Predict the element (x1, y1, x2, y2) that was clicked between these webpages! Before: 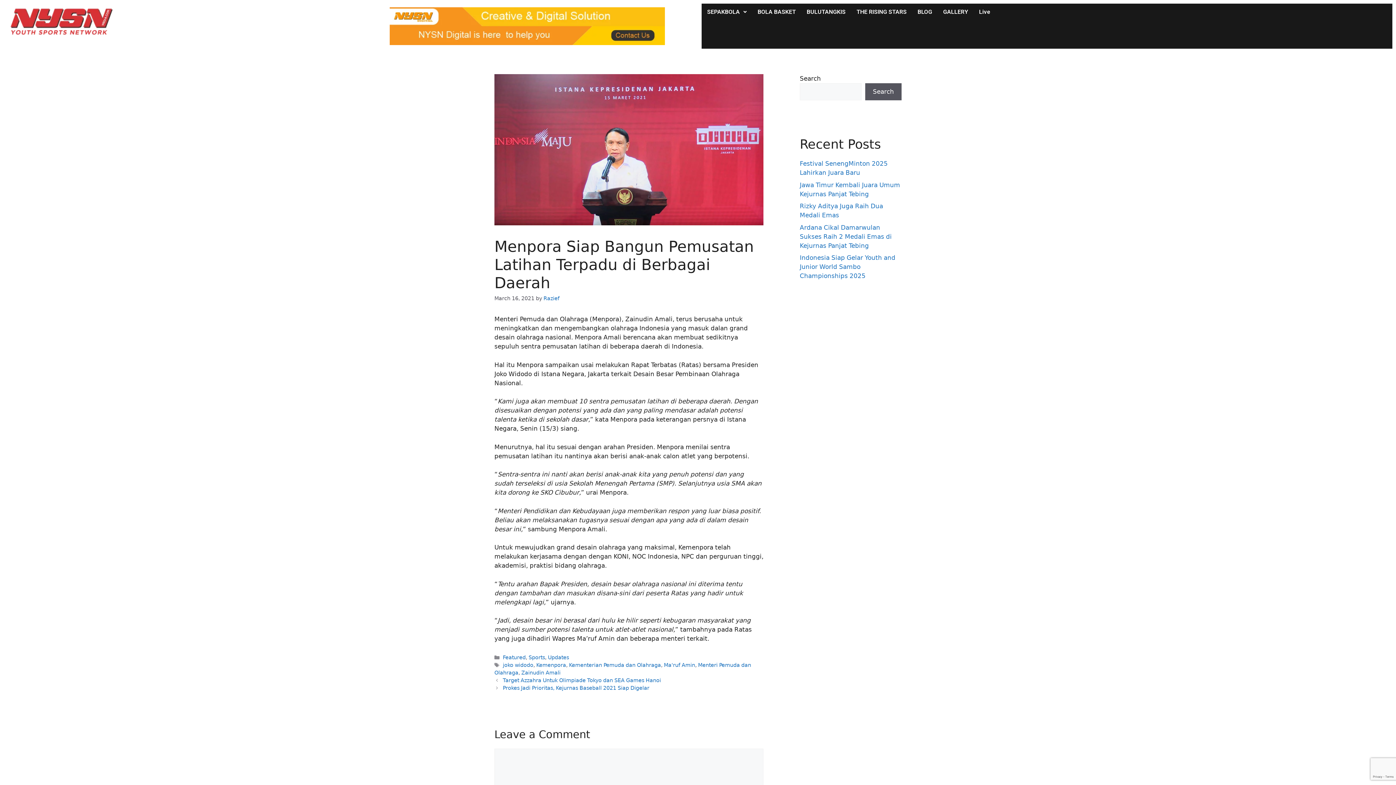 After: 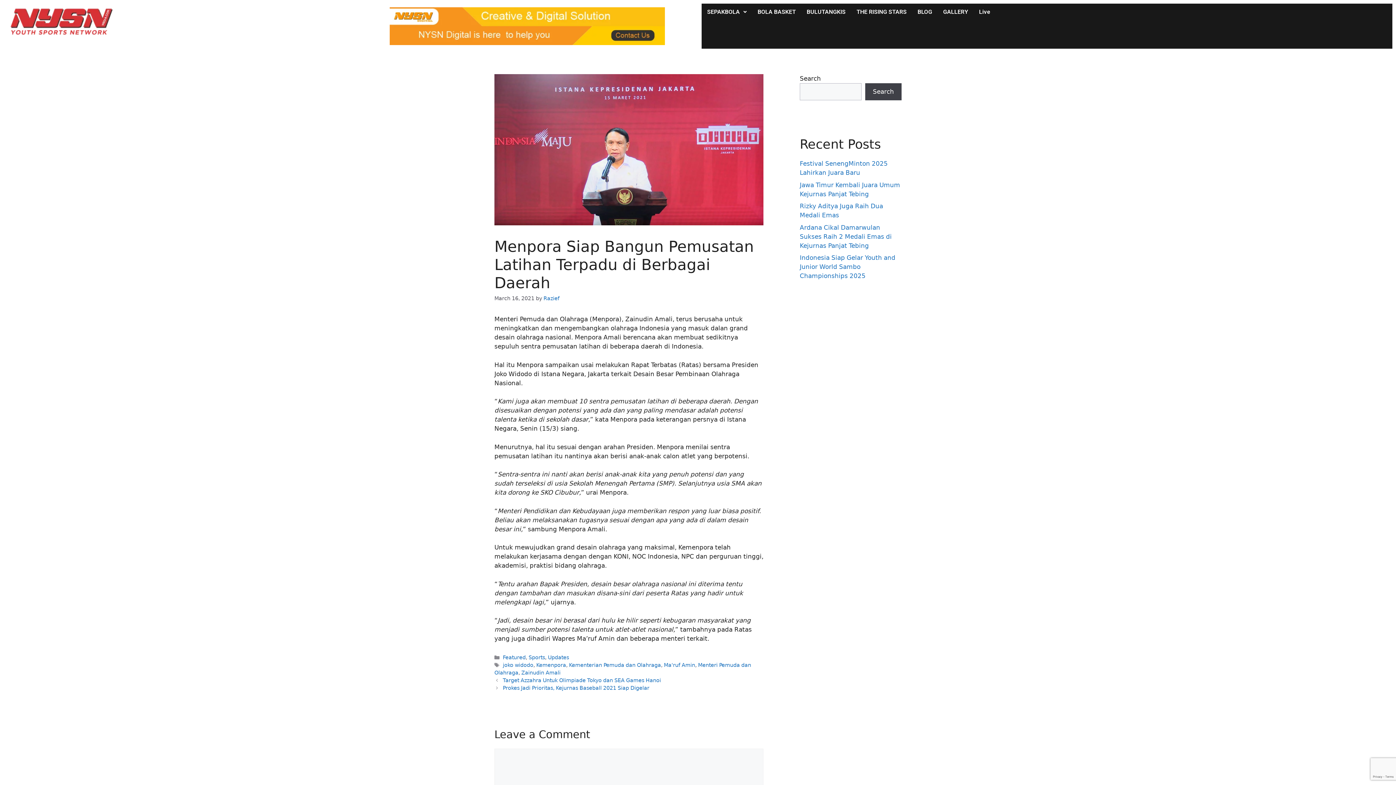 Action: bbox: (865, 83, 901, 100) label: Search